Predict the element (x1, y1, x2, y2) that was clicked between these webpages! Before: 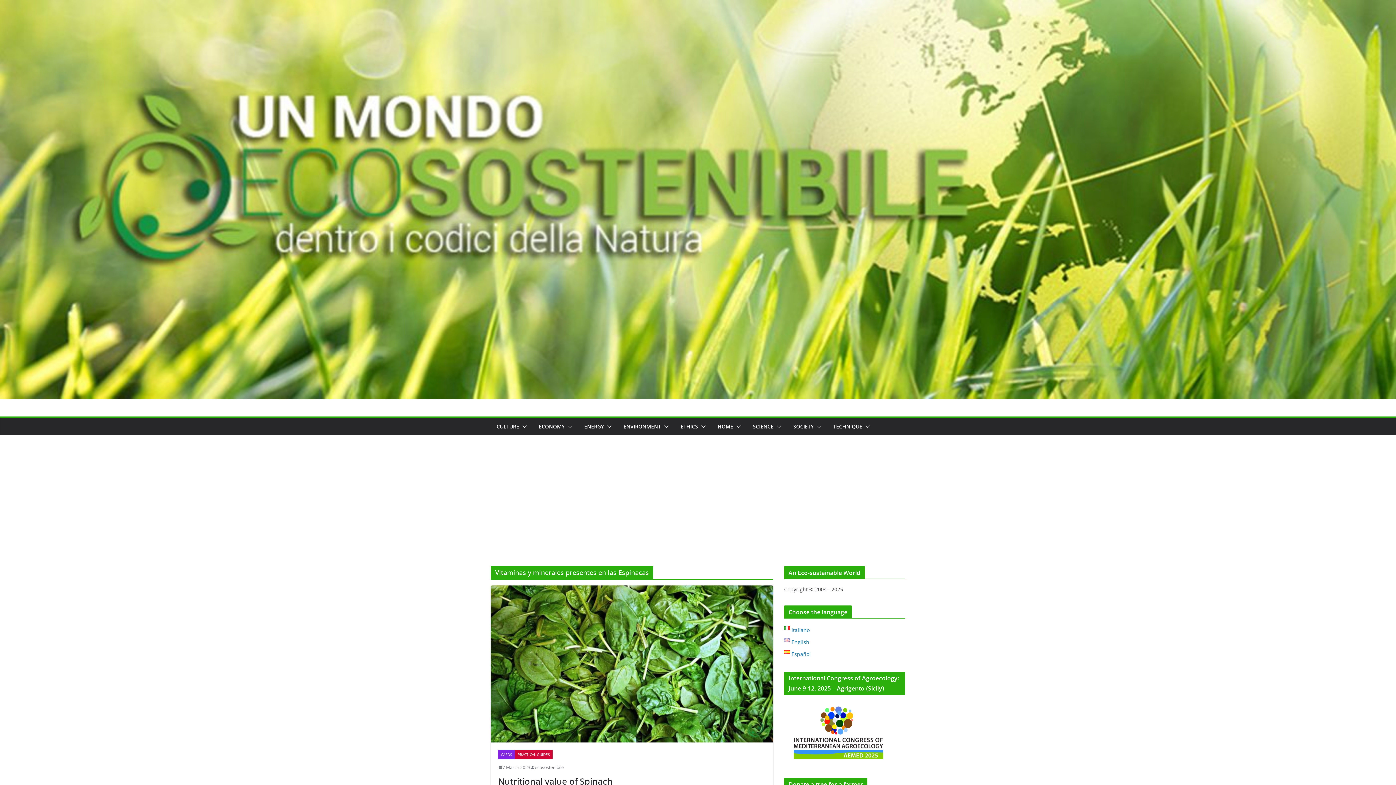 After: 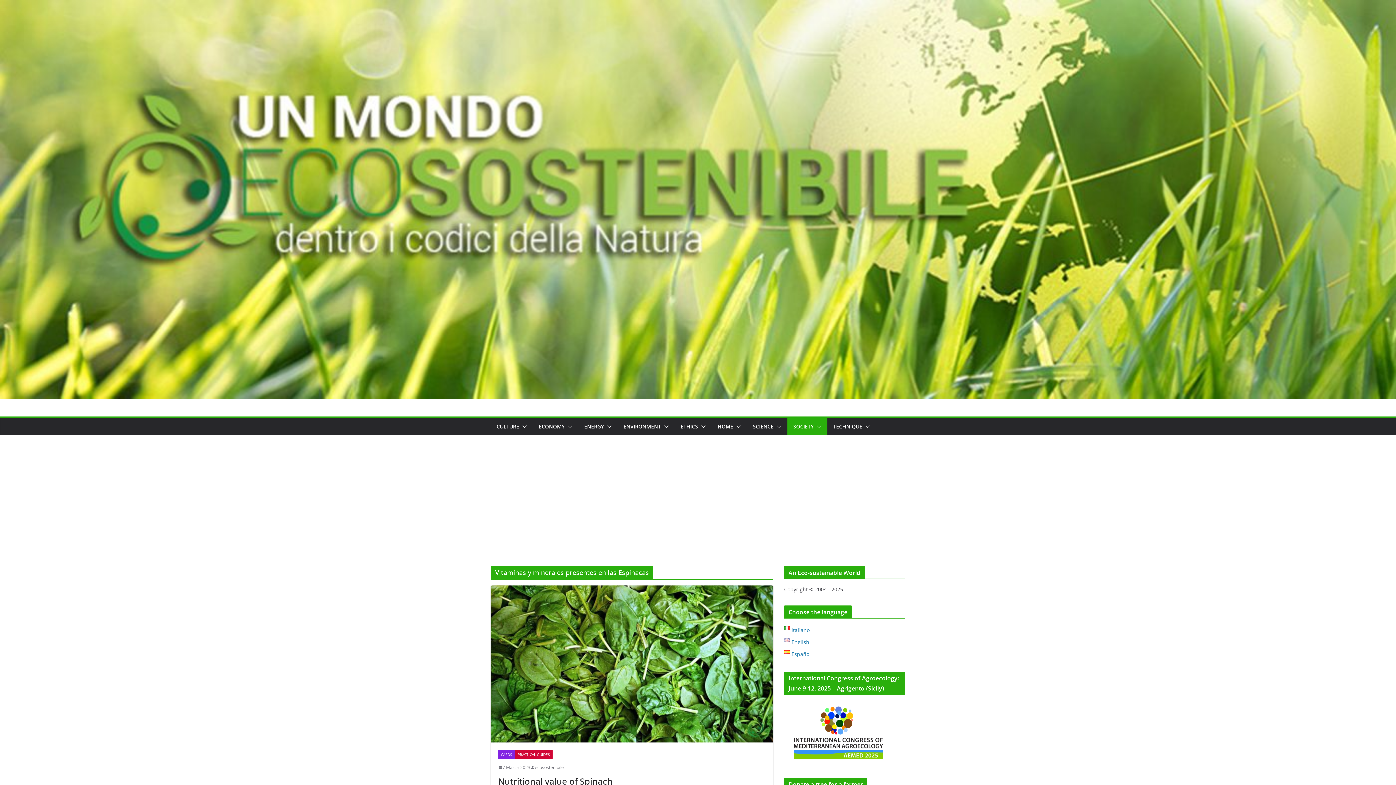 Action: bbox: (813, 421, 821, 432)